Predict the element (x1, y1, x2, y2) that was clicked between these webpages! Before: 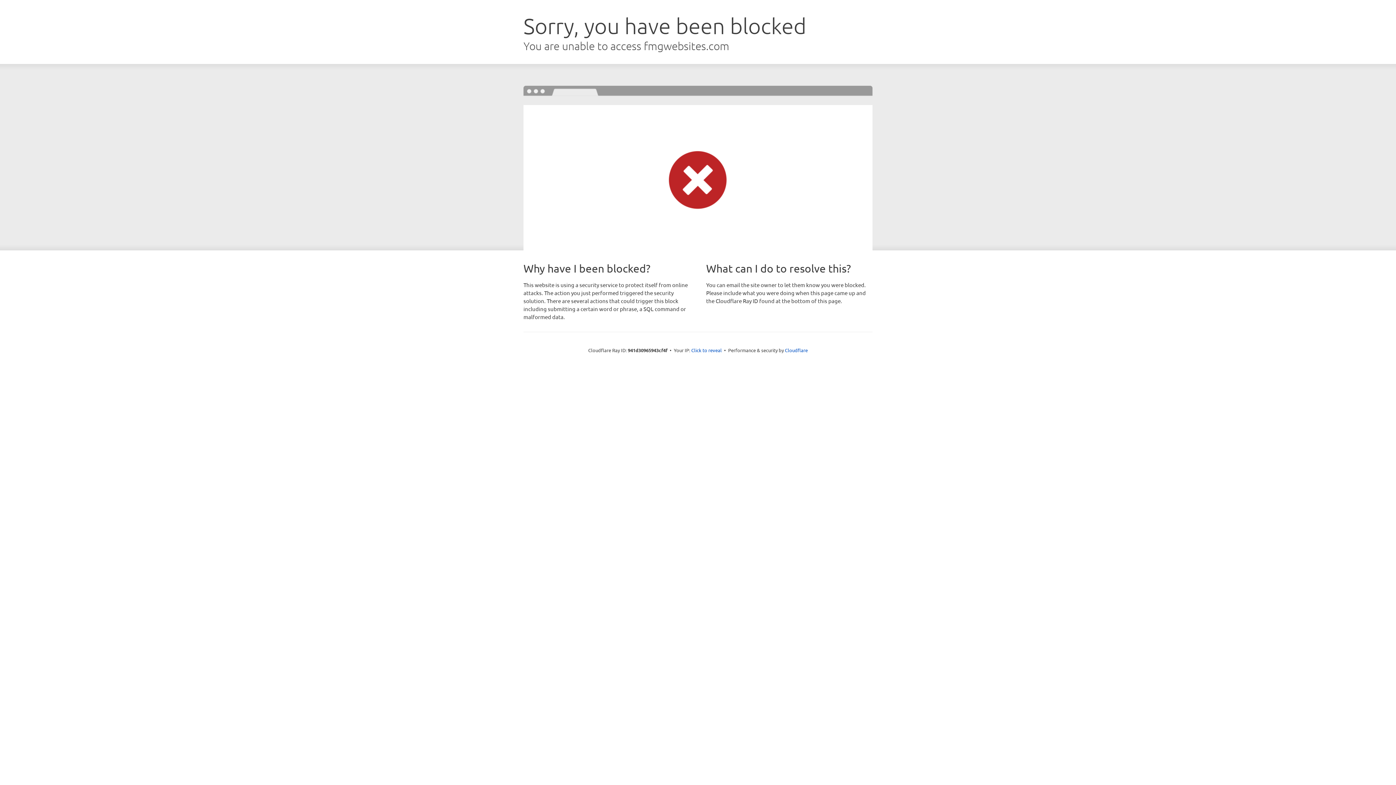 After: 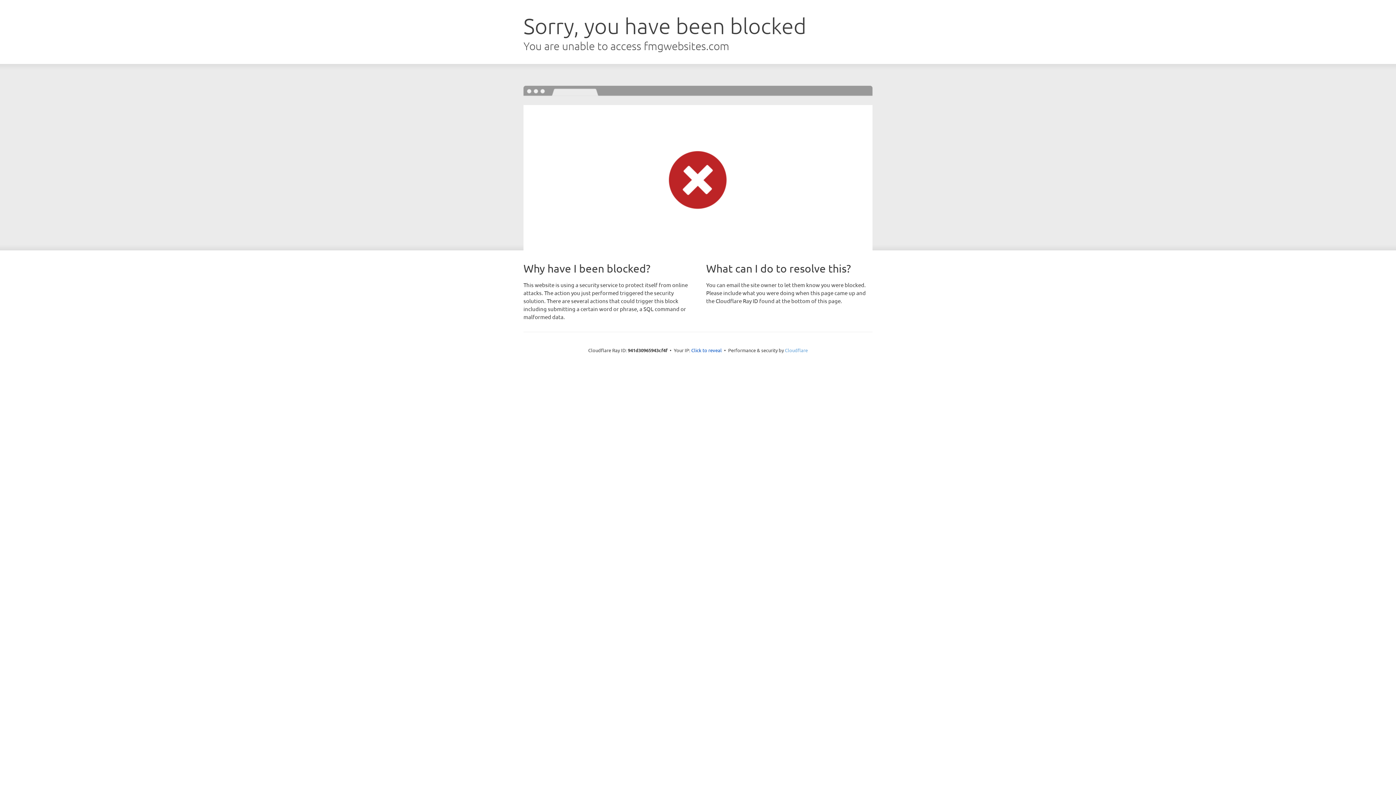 Action: bbox: (785, 347, 808, 353) label: Cloudflare